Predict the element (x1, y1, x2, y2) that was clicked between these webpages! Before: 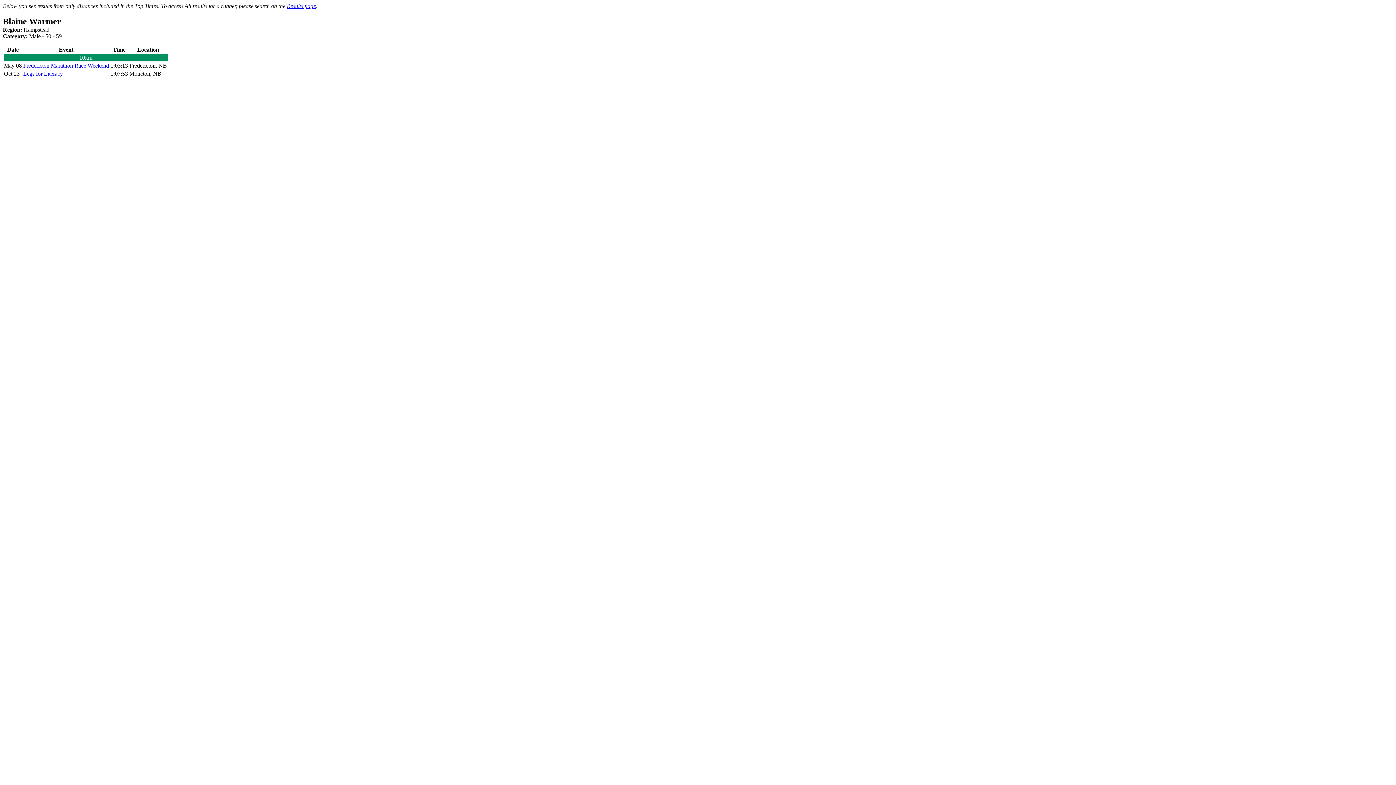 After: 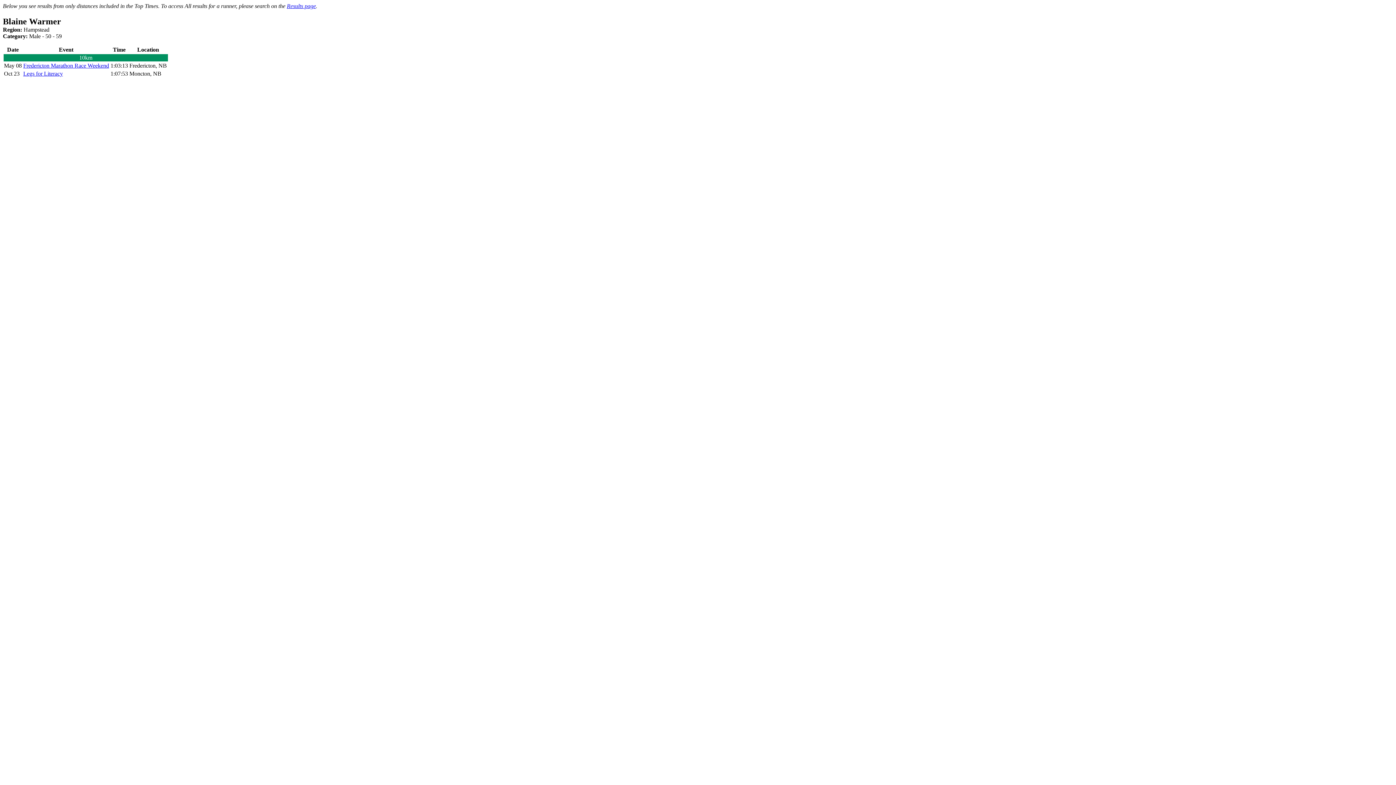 Action: bbox: (23, 70, 62, 76) label: Legs for Literacy